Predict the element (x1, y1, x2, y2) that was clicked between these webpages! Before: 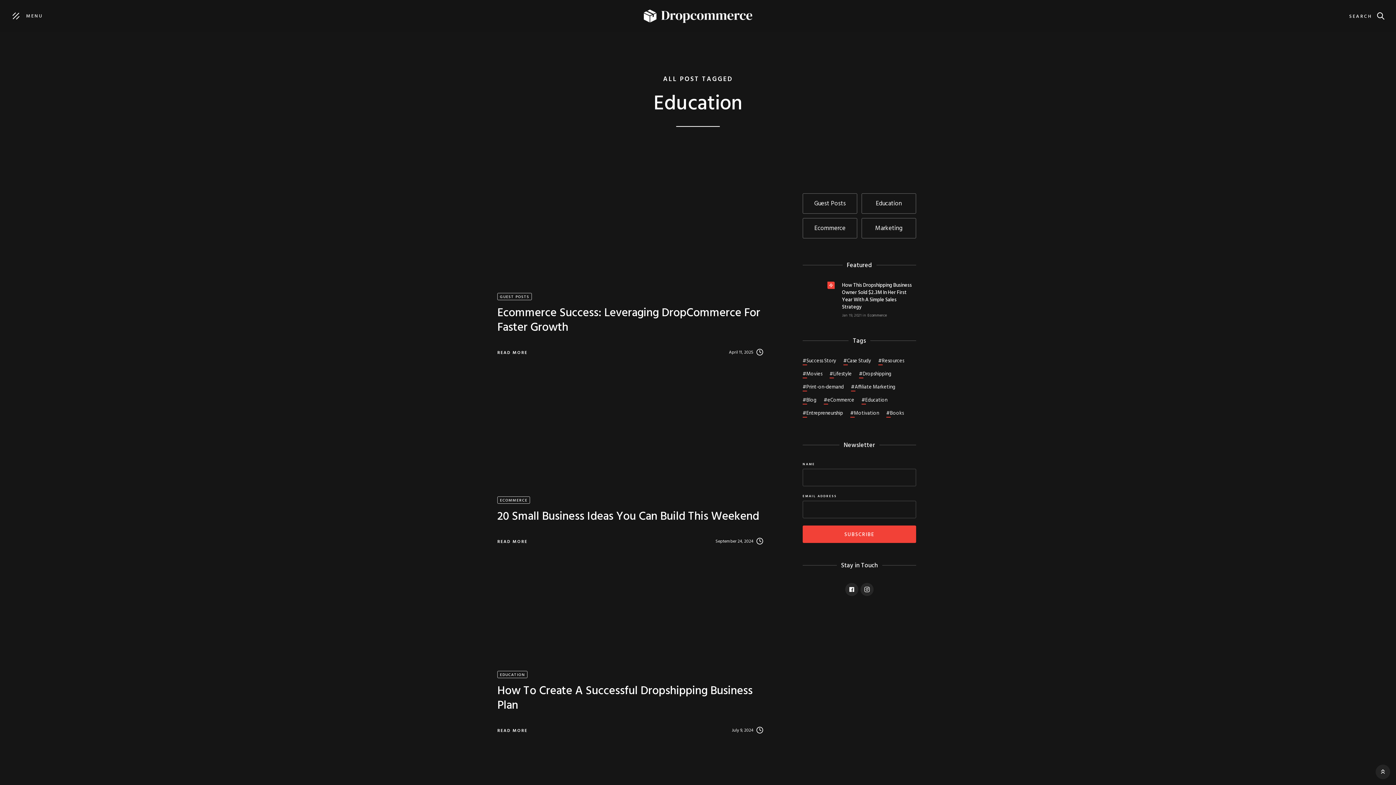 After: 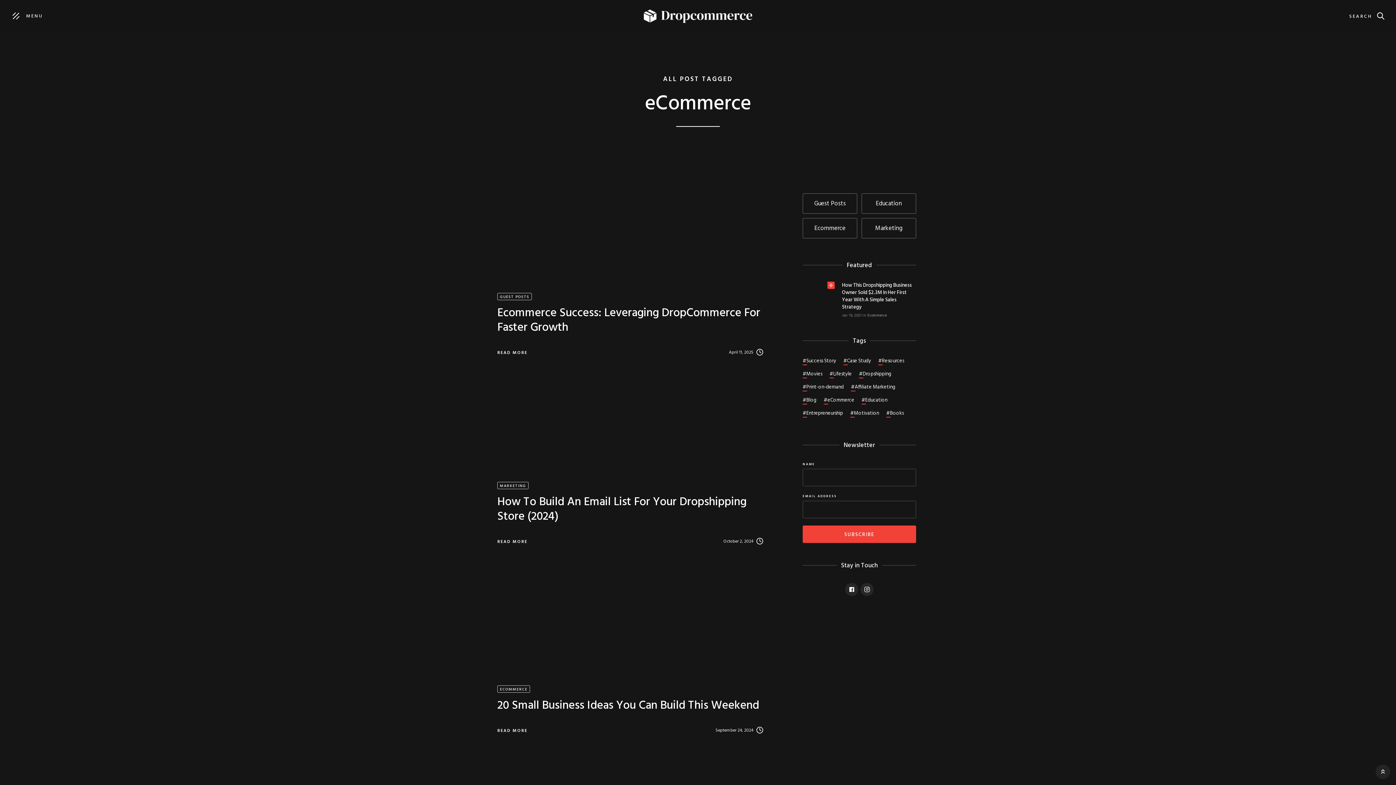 Action: label: #
eCommerce bbox: (824, 396, 854, 404)